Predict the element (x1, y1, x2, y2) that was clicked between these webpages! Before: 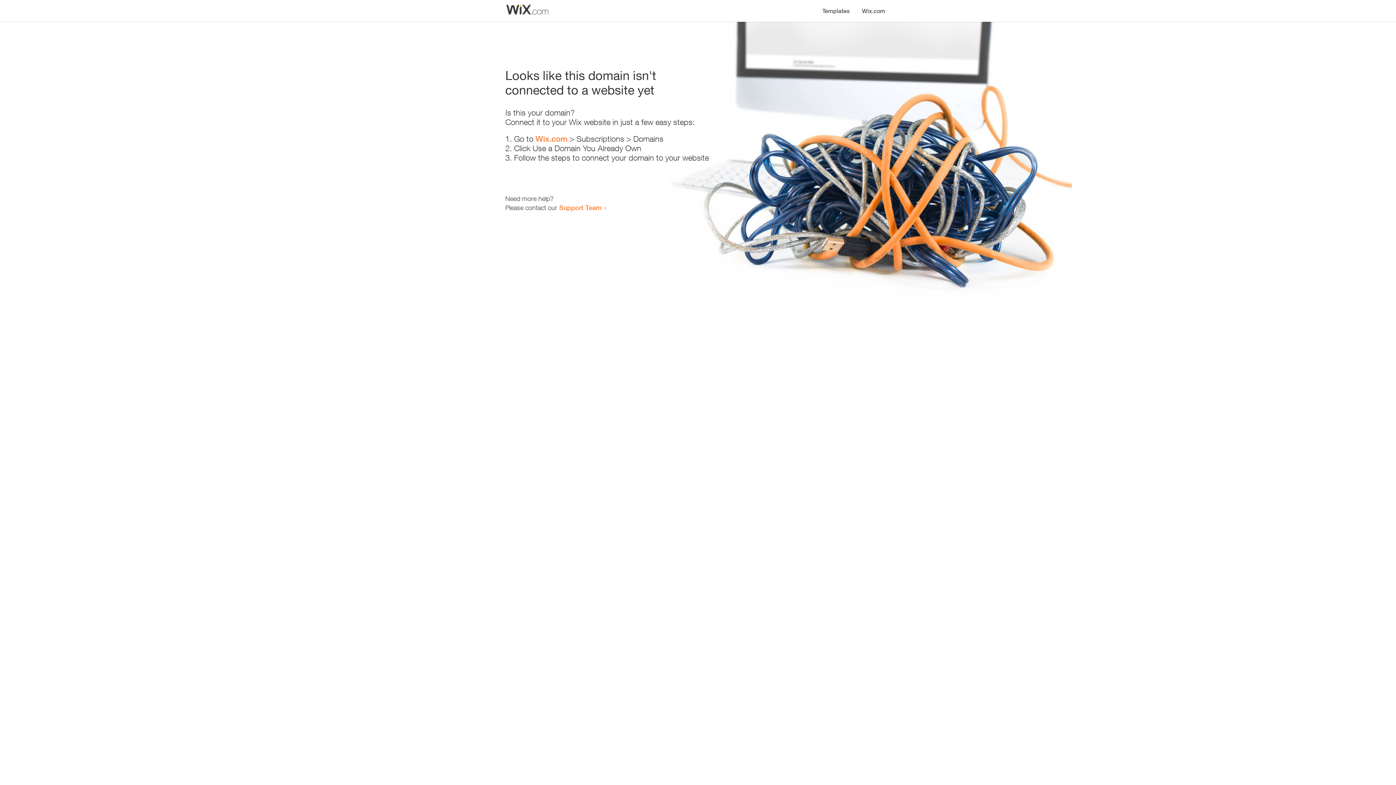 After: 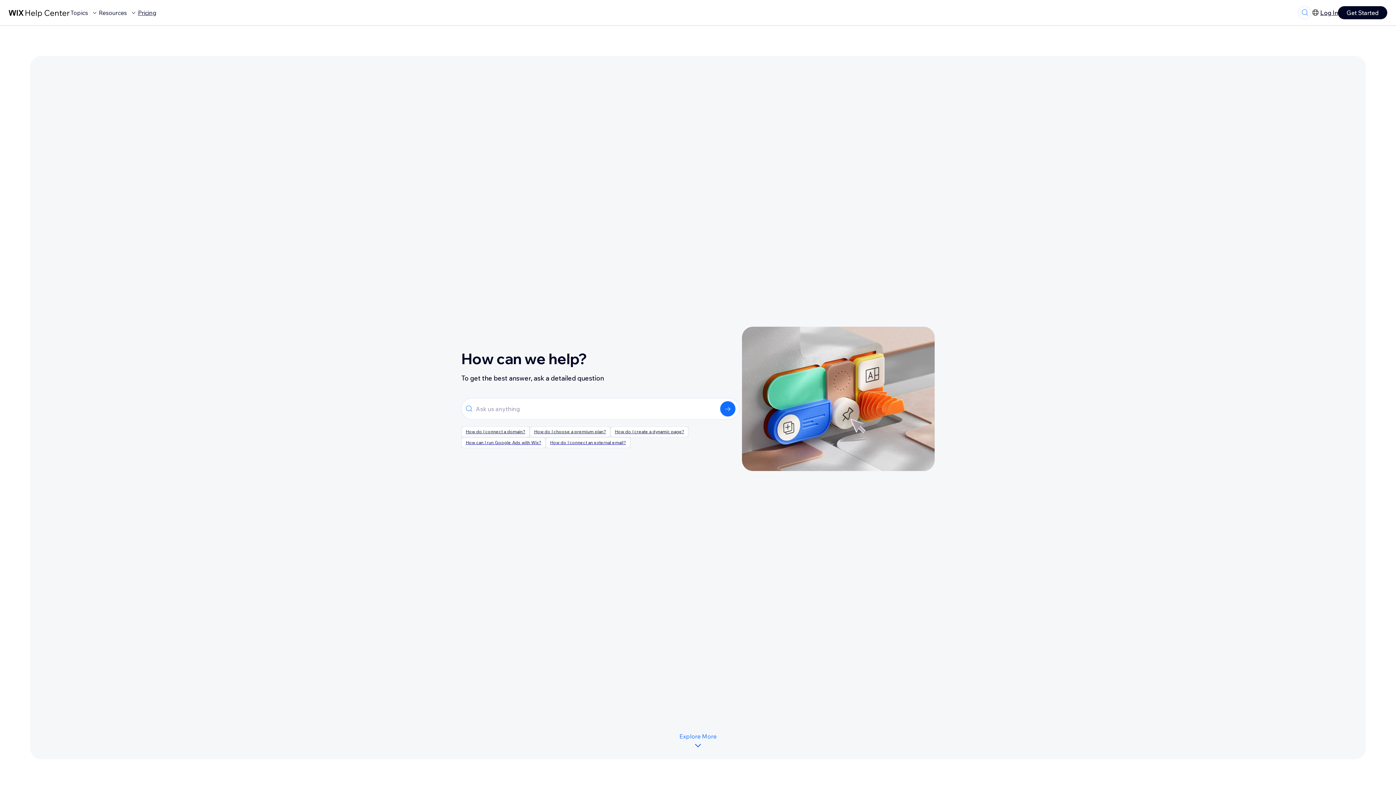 Action: bbox: (559, 203, 601, 211) label: Support Team